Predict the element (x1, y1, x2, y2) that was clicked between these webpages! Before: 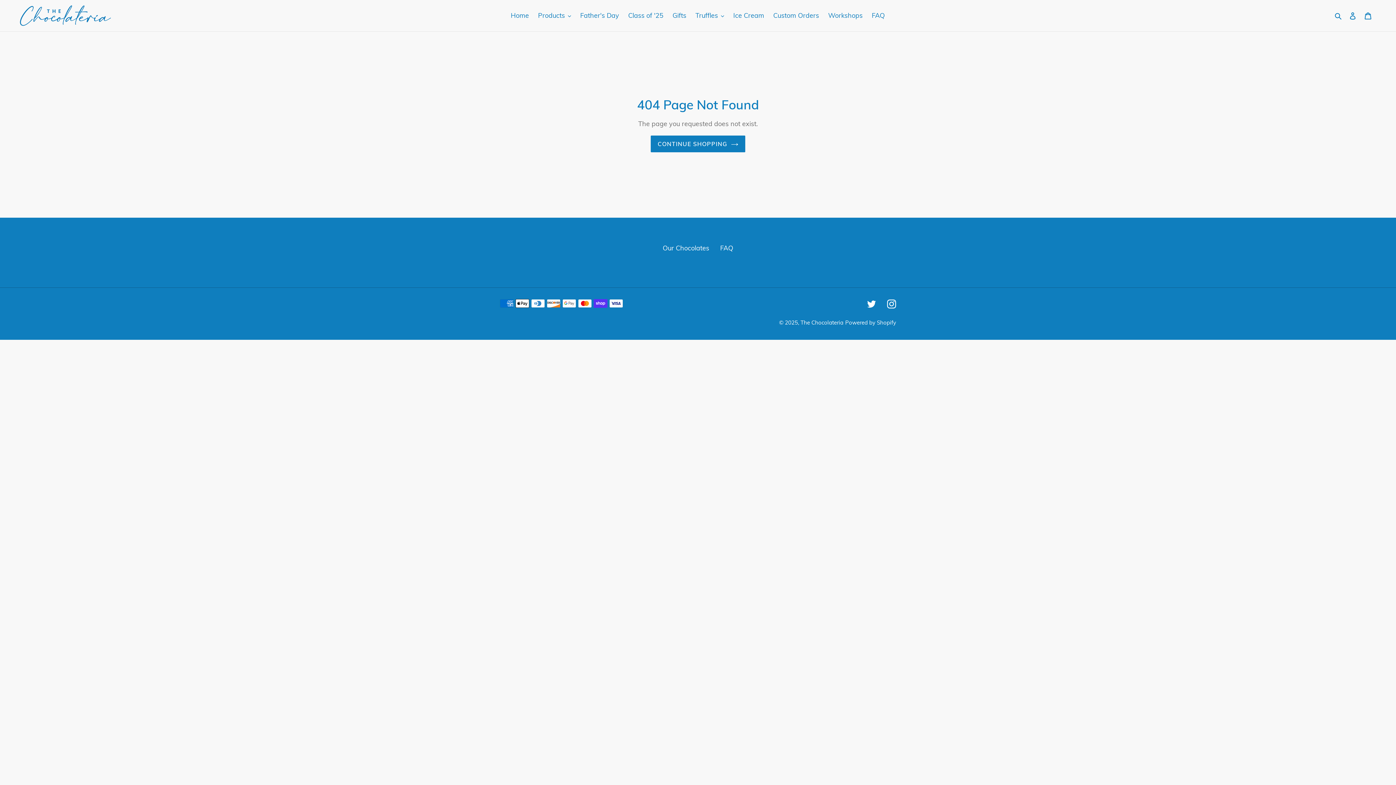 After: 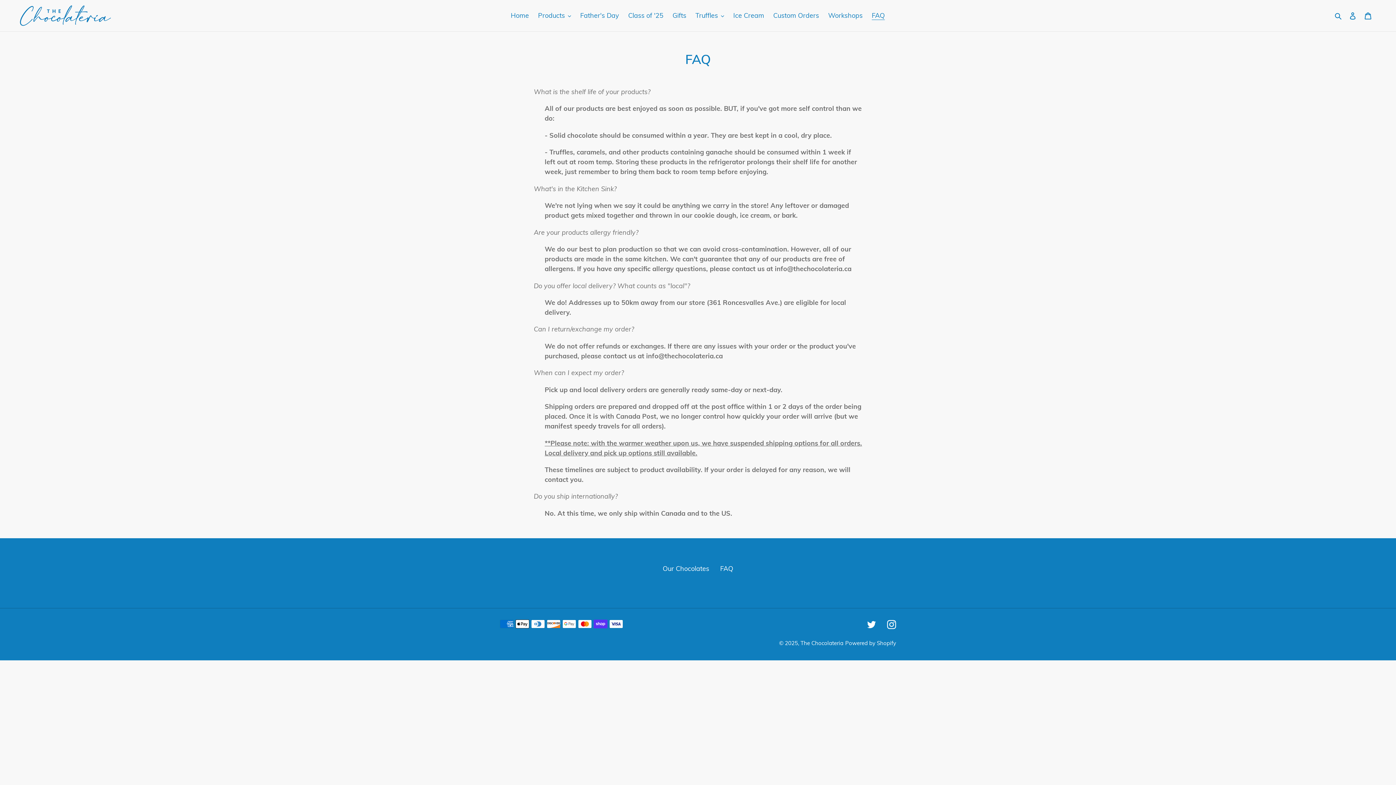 Action: label: FAQ bbox: (868, 9, 888, 21)